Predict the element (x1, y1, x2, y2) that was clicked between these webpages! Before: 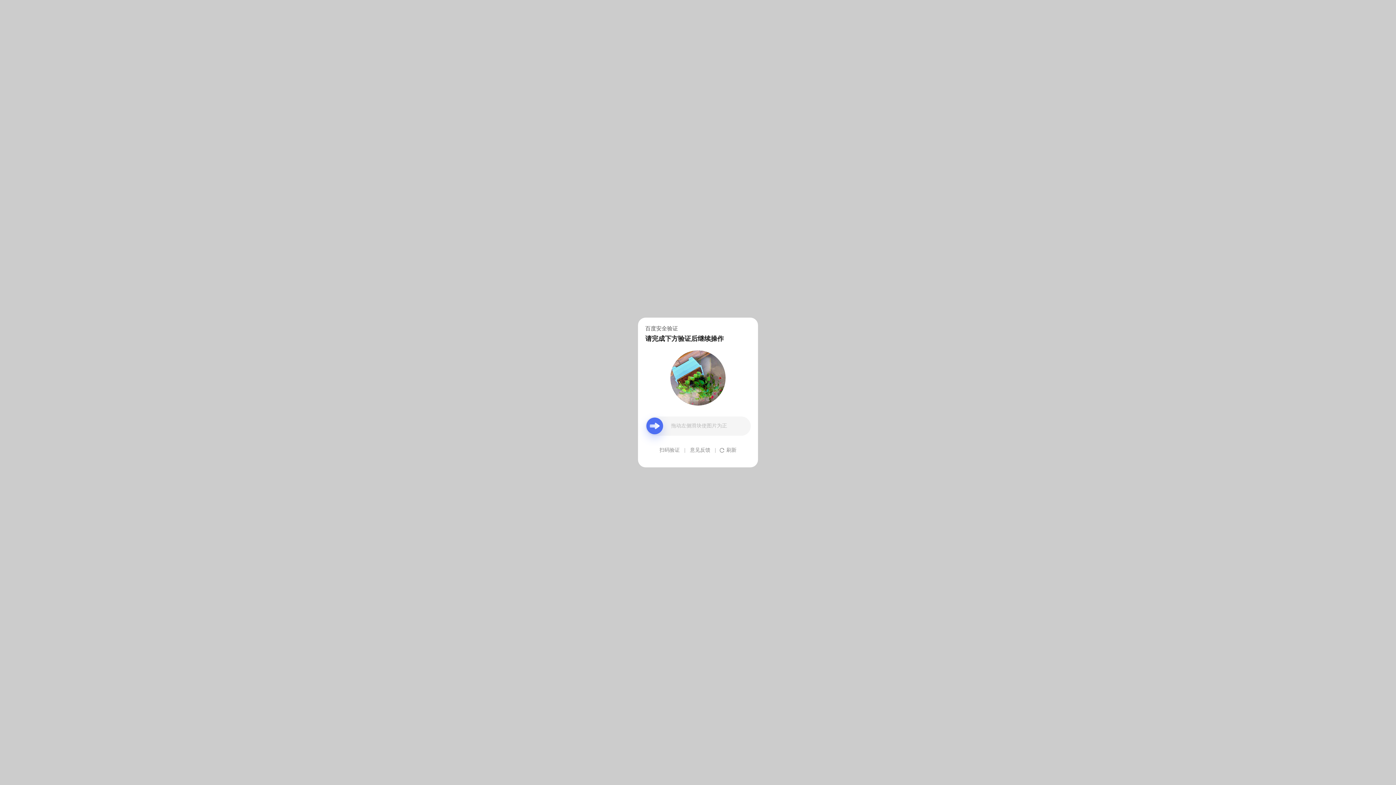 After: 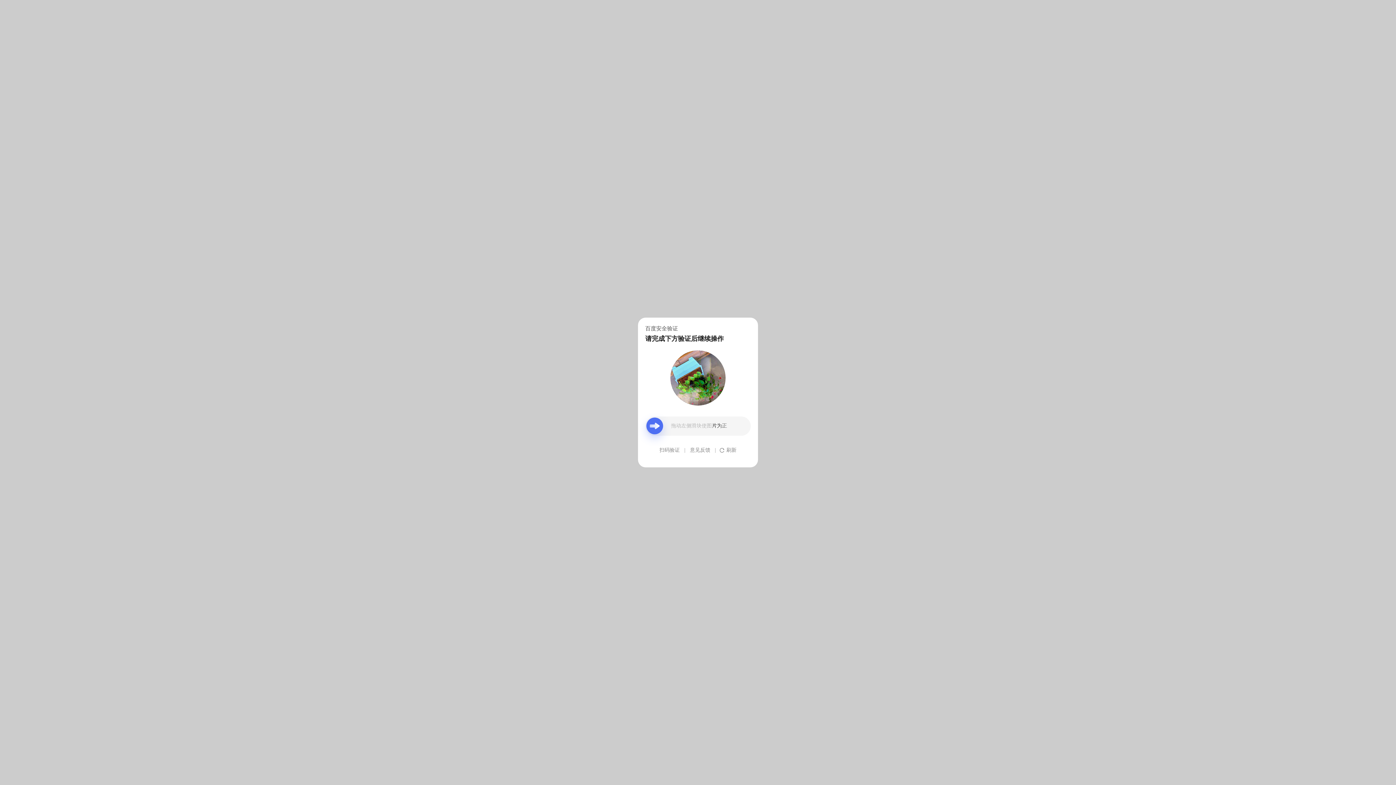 Action: label: 意见反馈 bbox: (690, 439, 710, 461)